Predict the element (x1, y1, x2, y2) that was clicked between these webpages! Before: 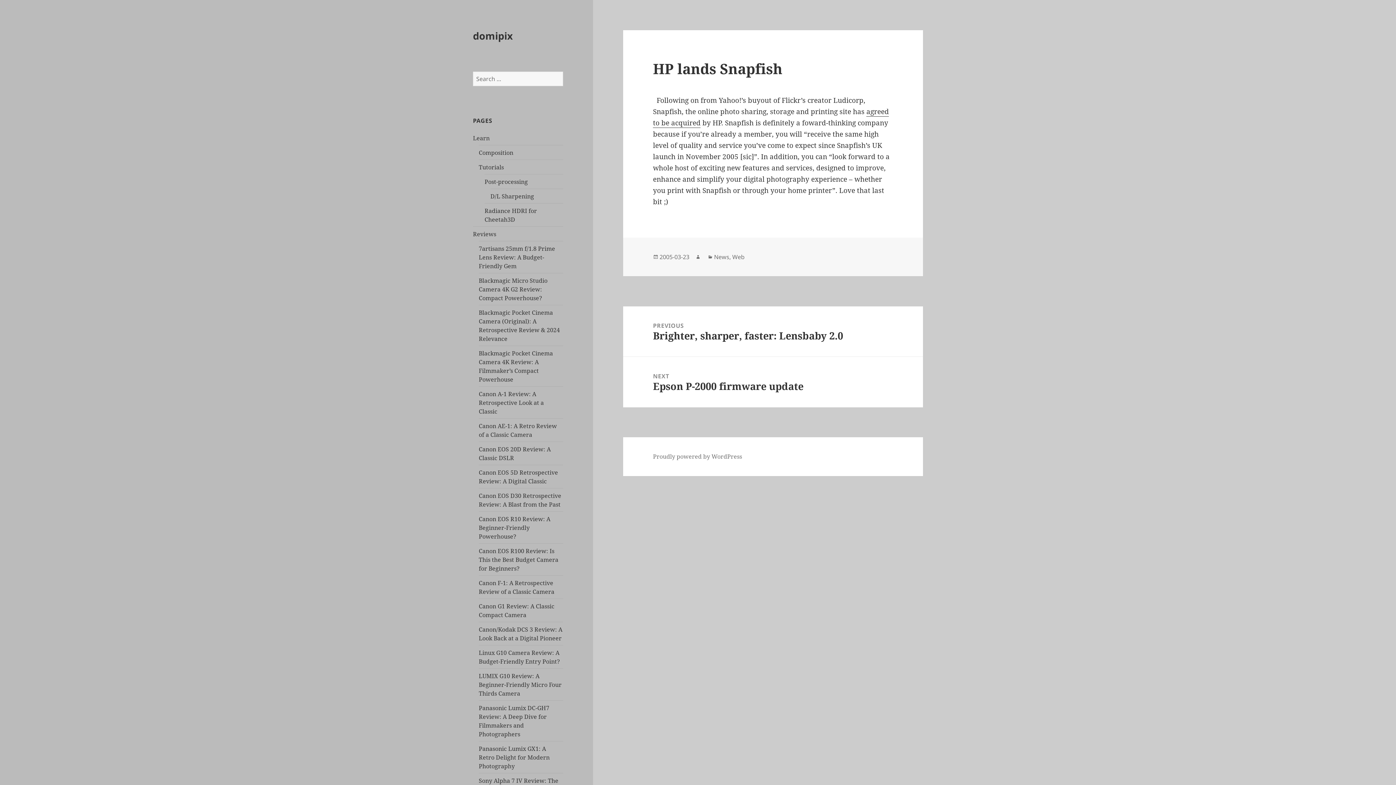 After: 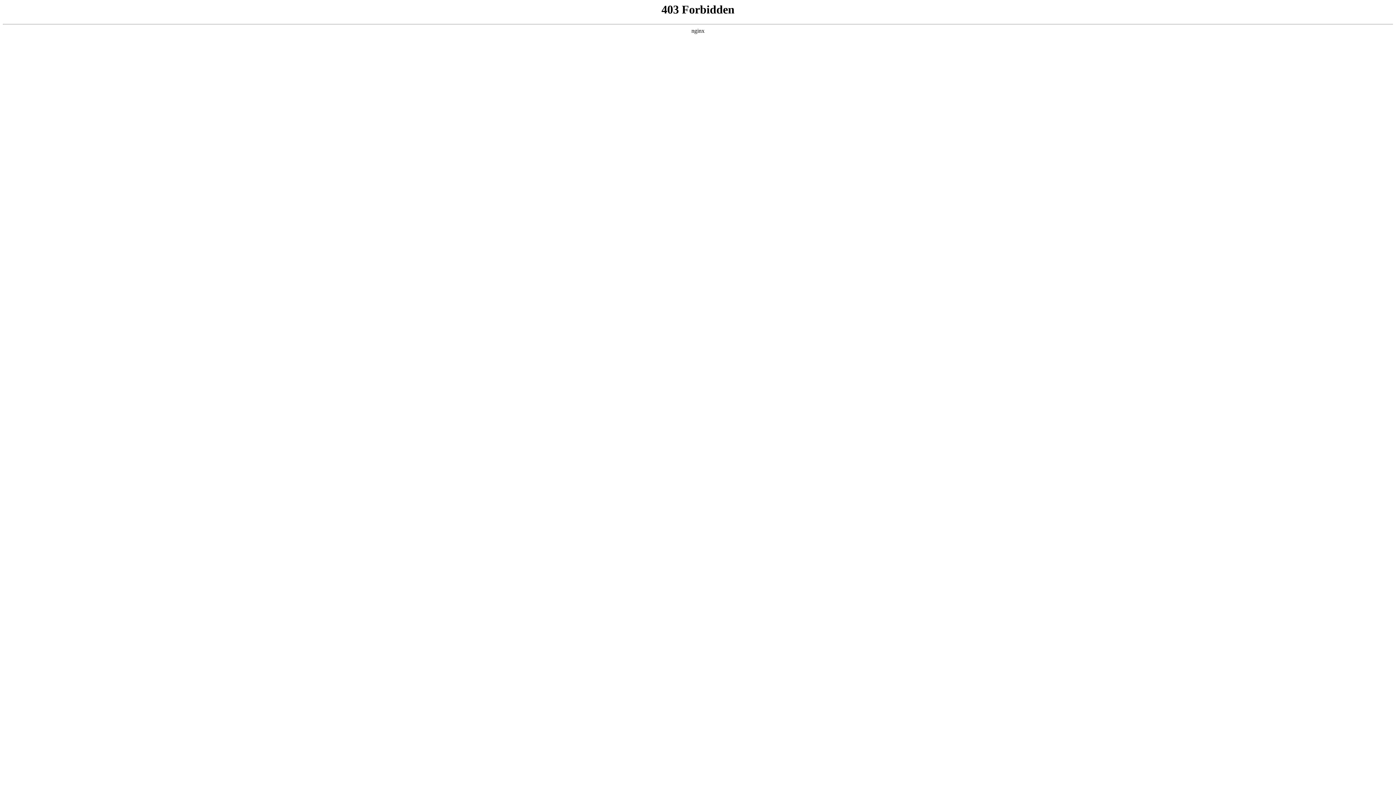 Action: bbox: (653, 452, 742, 461) label: Proudly powered by WordPress